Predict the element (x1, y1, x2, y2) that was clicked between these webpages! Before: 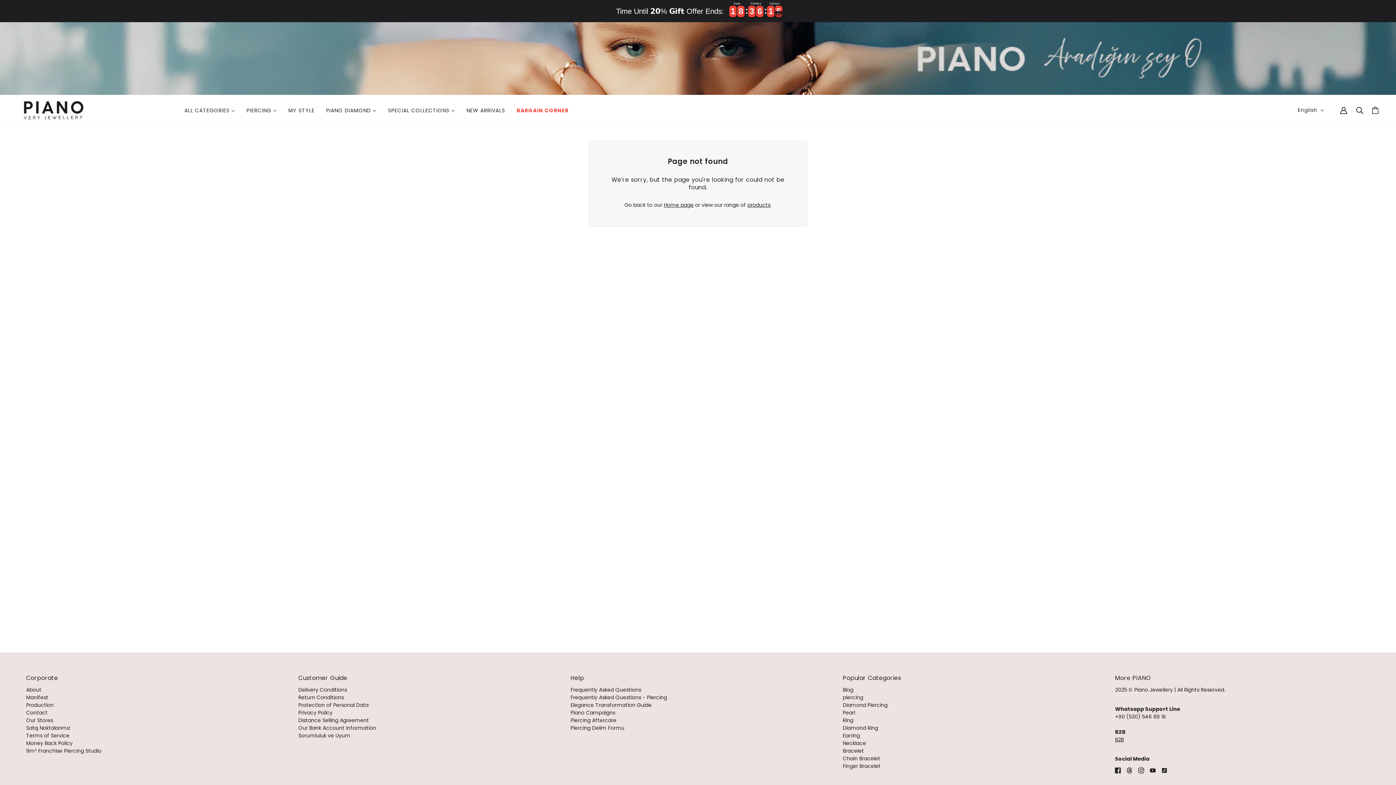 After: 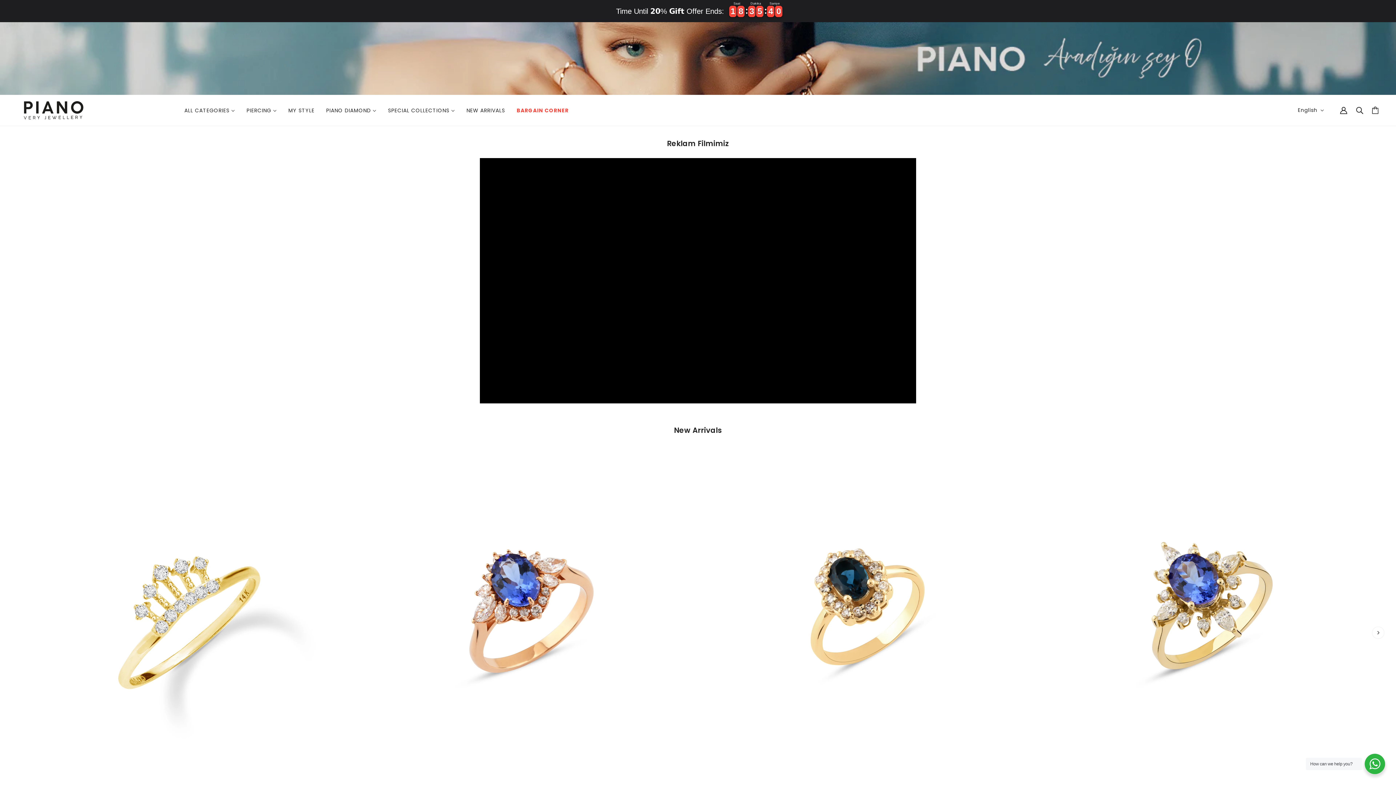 Action: bbox: (0, 54, 1396, 61)